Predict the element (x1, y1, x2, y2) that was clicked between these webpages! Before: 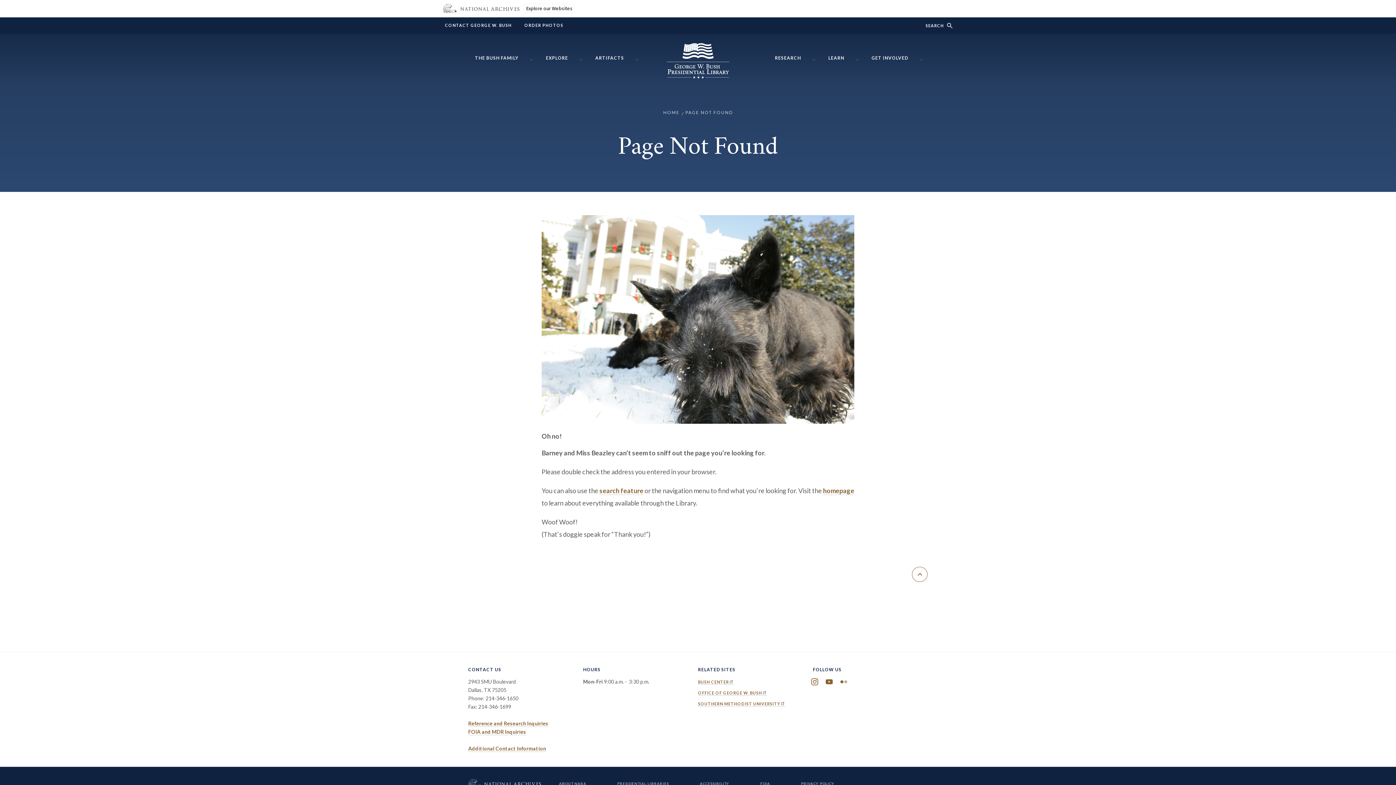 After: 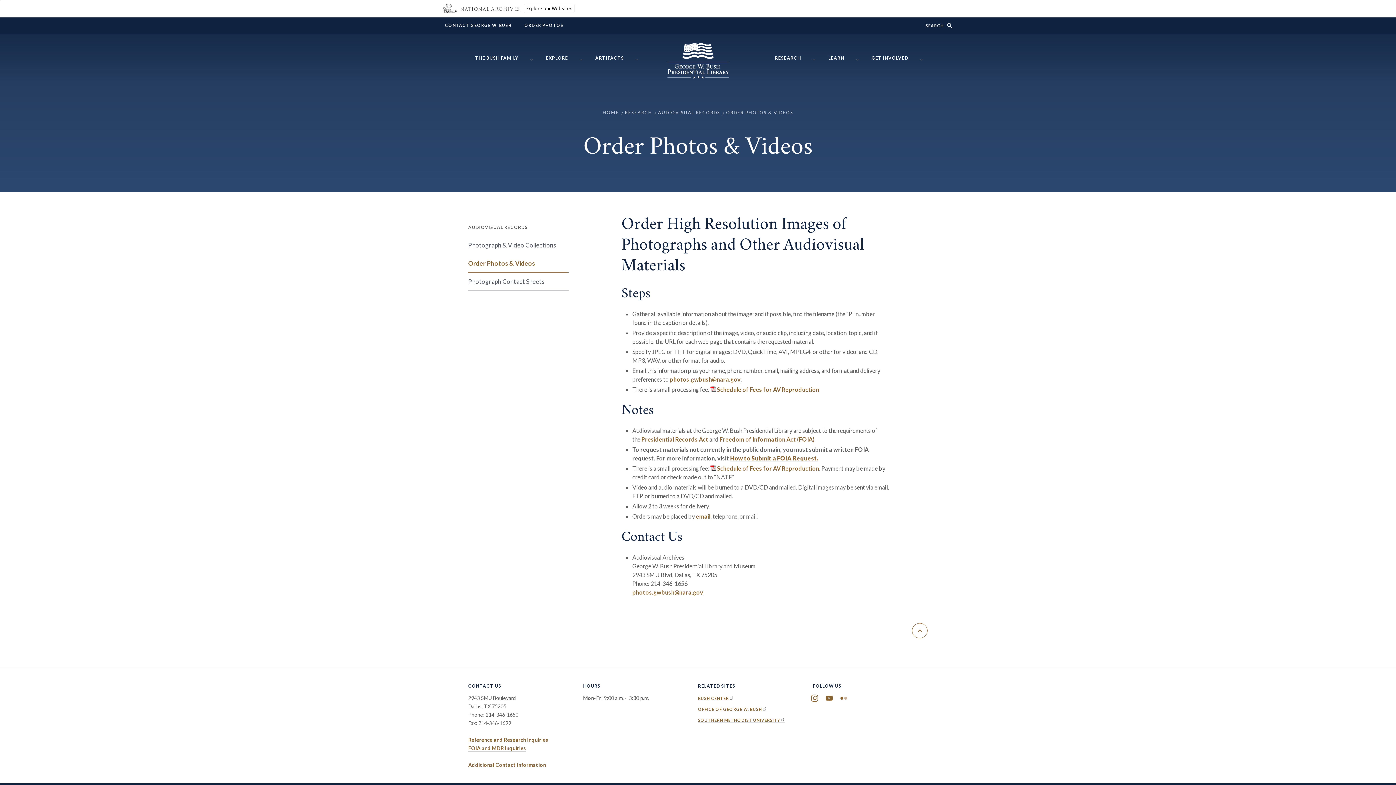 Action: label: ORDER PHOTOS bbox: (524, 23, 563, 27)